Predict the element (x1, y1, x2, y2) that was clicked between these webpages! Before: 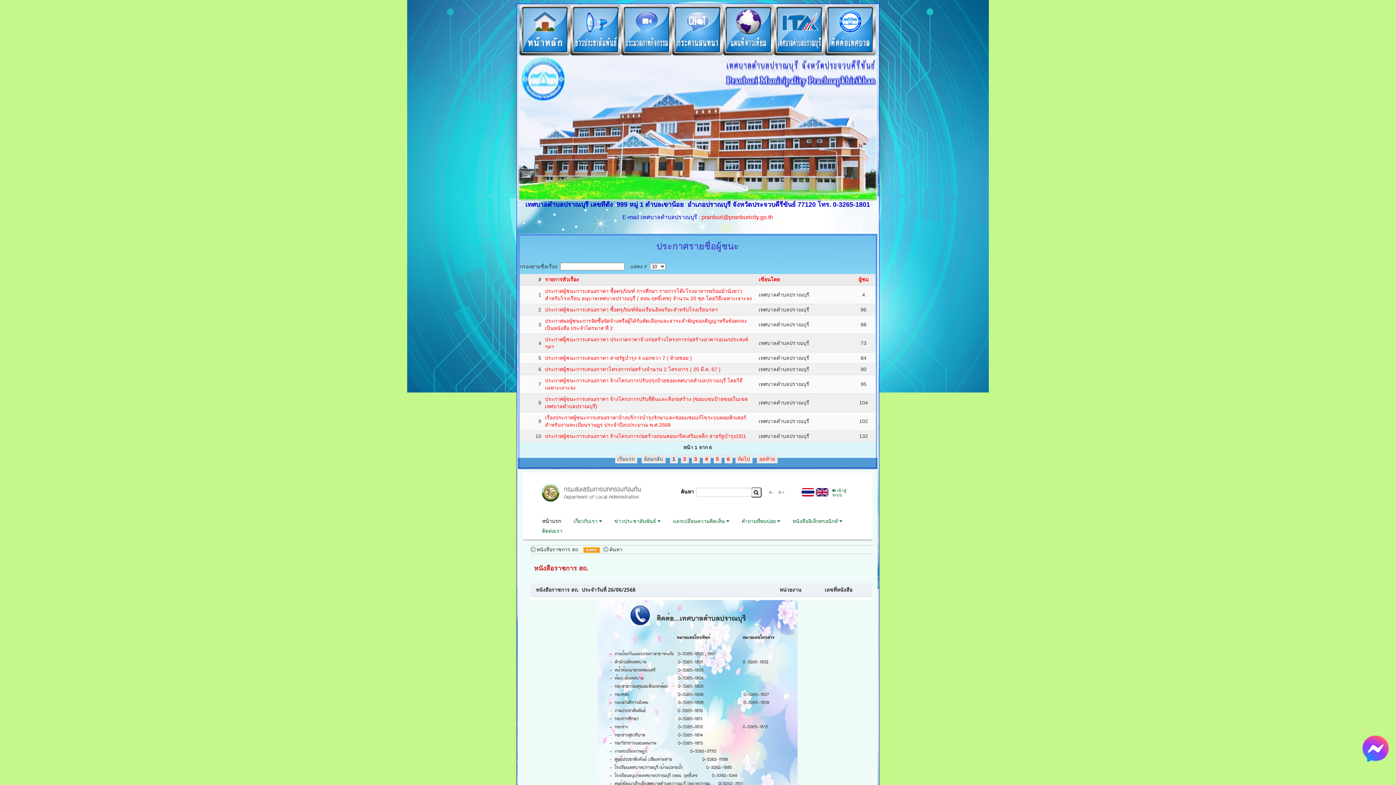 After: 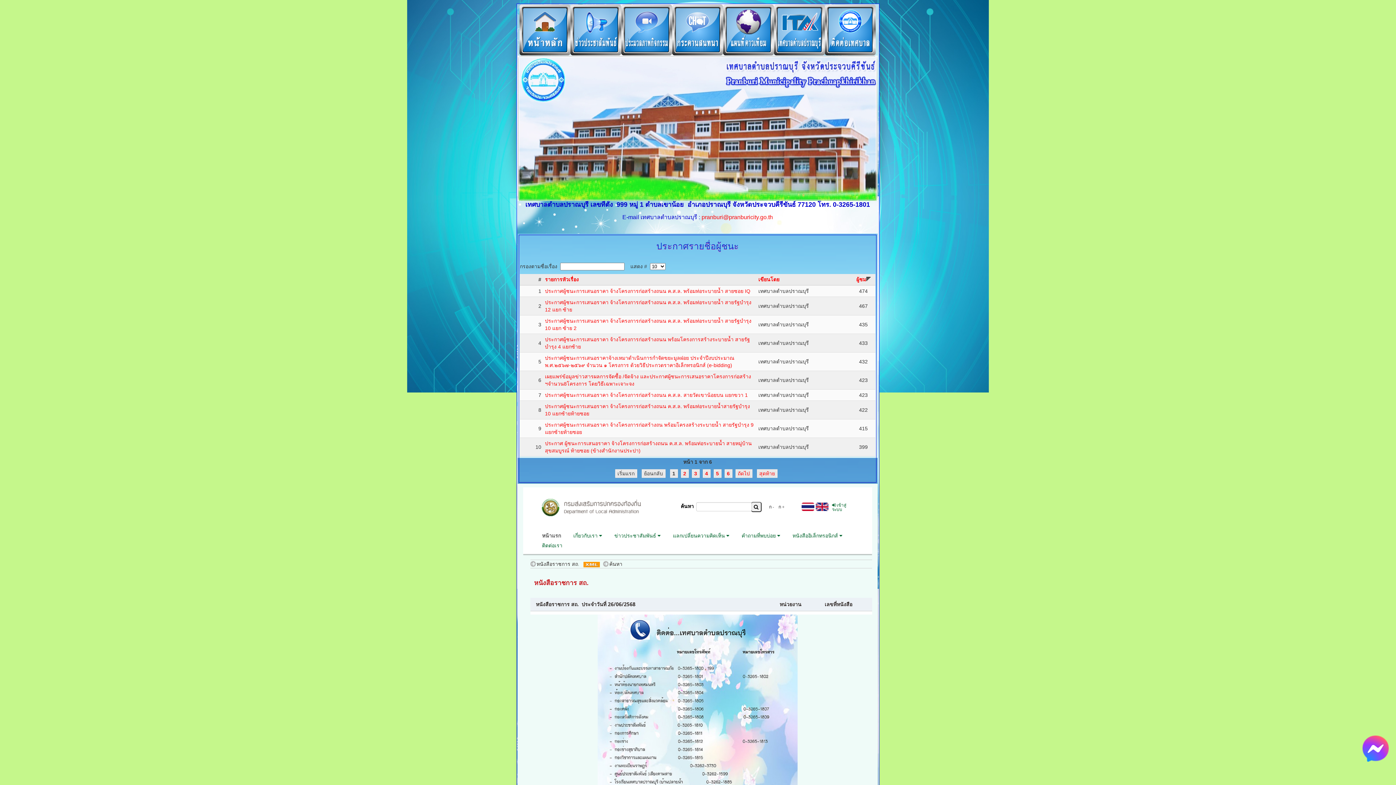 Action: bbox: (858, 147, 868, 153) label: ผู้ชม